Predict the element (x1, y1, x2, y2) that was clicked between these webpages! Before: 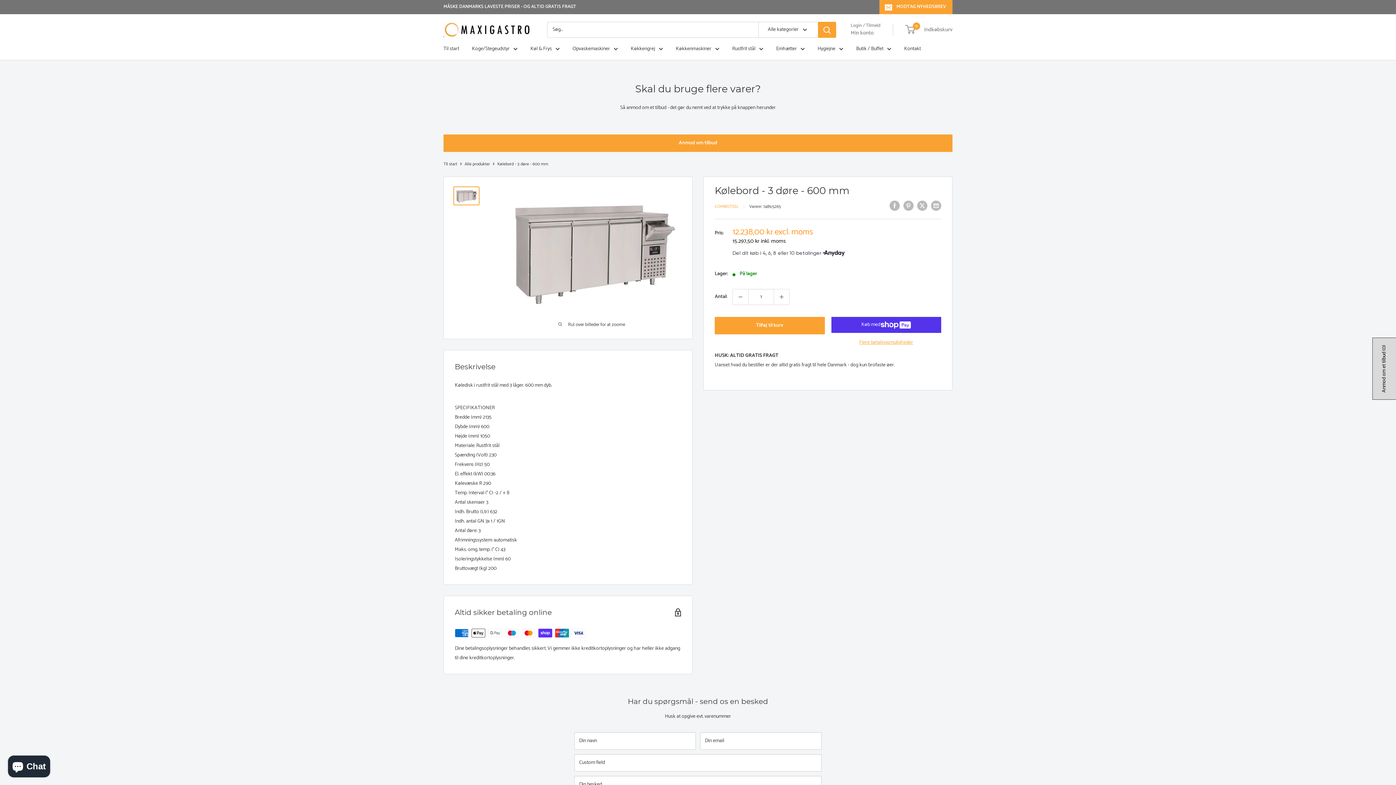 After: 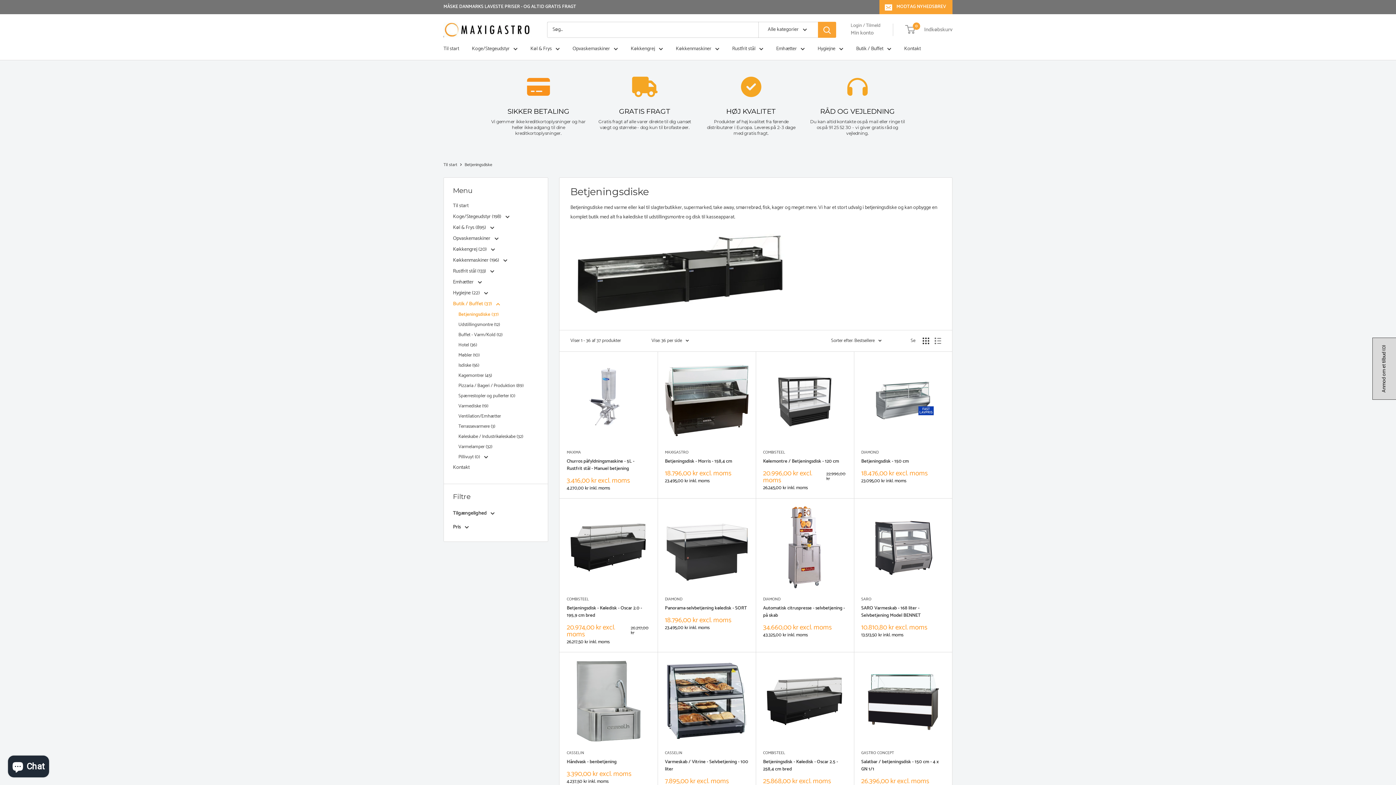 Action: bbox: (856, 44, 891, 53) label: Butik / Buffet